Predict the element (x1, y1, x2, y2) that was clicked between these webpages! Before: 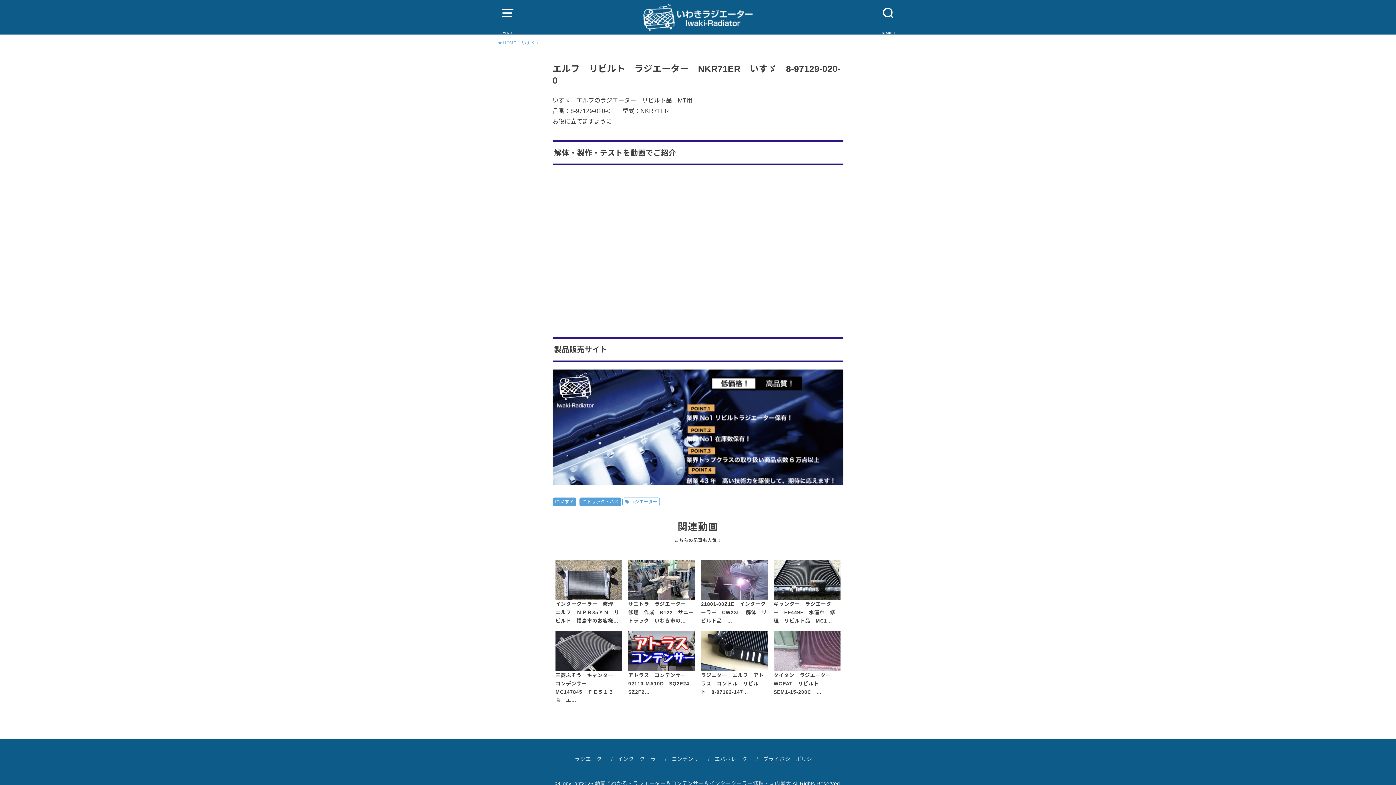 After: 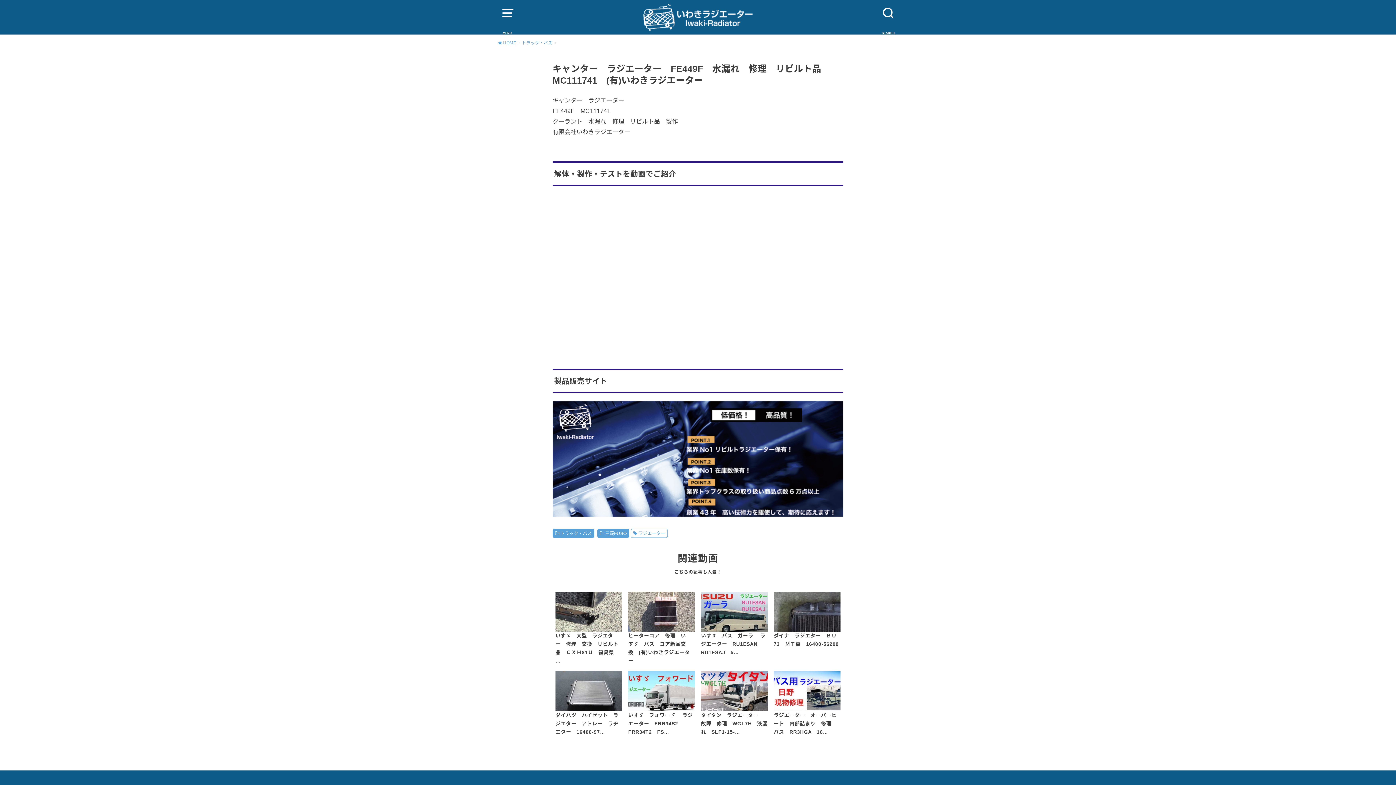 Action: label: キャンター　ラジエーター　FE449F　水漏れ　修理　リビルト品　MC1… bbox: (773, 560, 840, 625)